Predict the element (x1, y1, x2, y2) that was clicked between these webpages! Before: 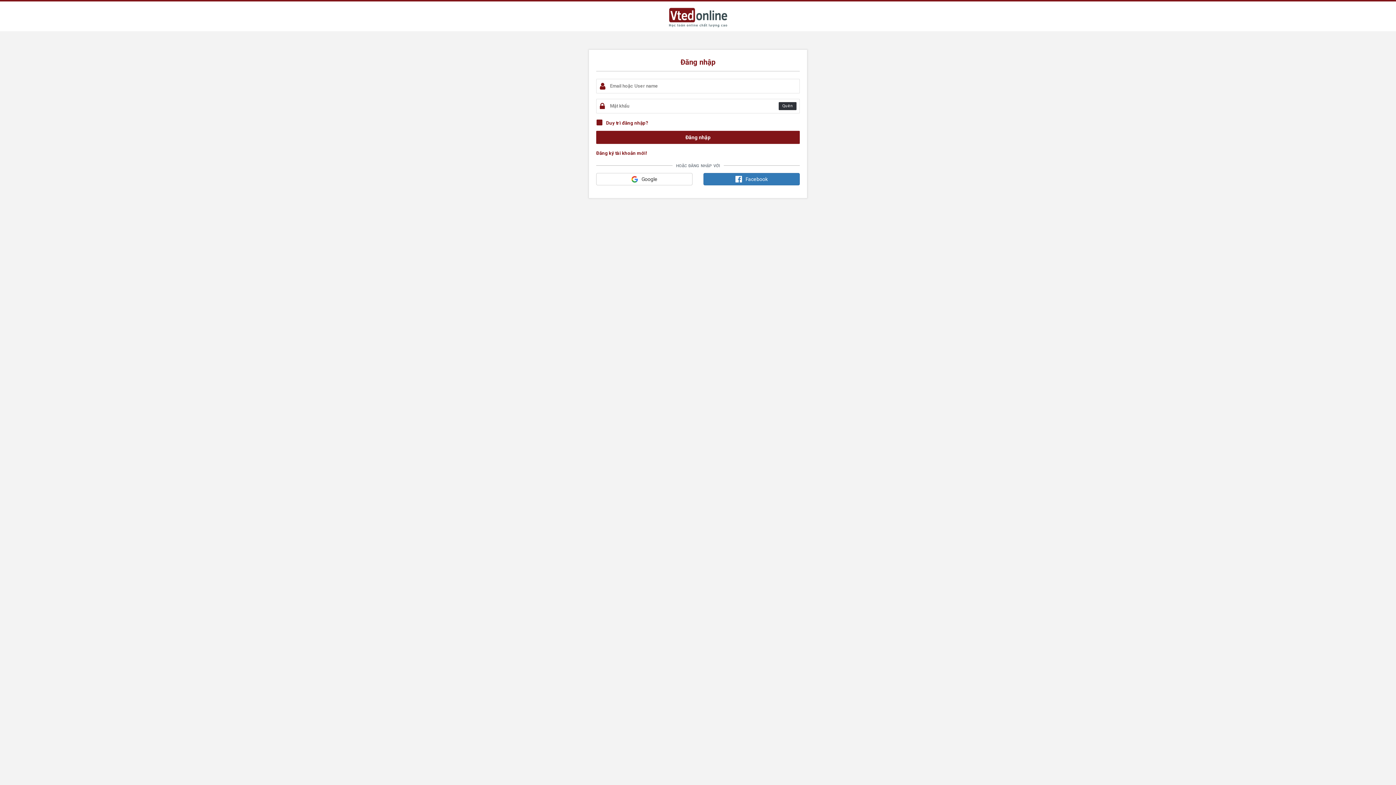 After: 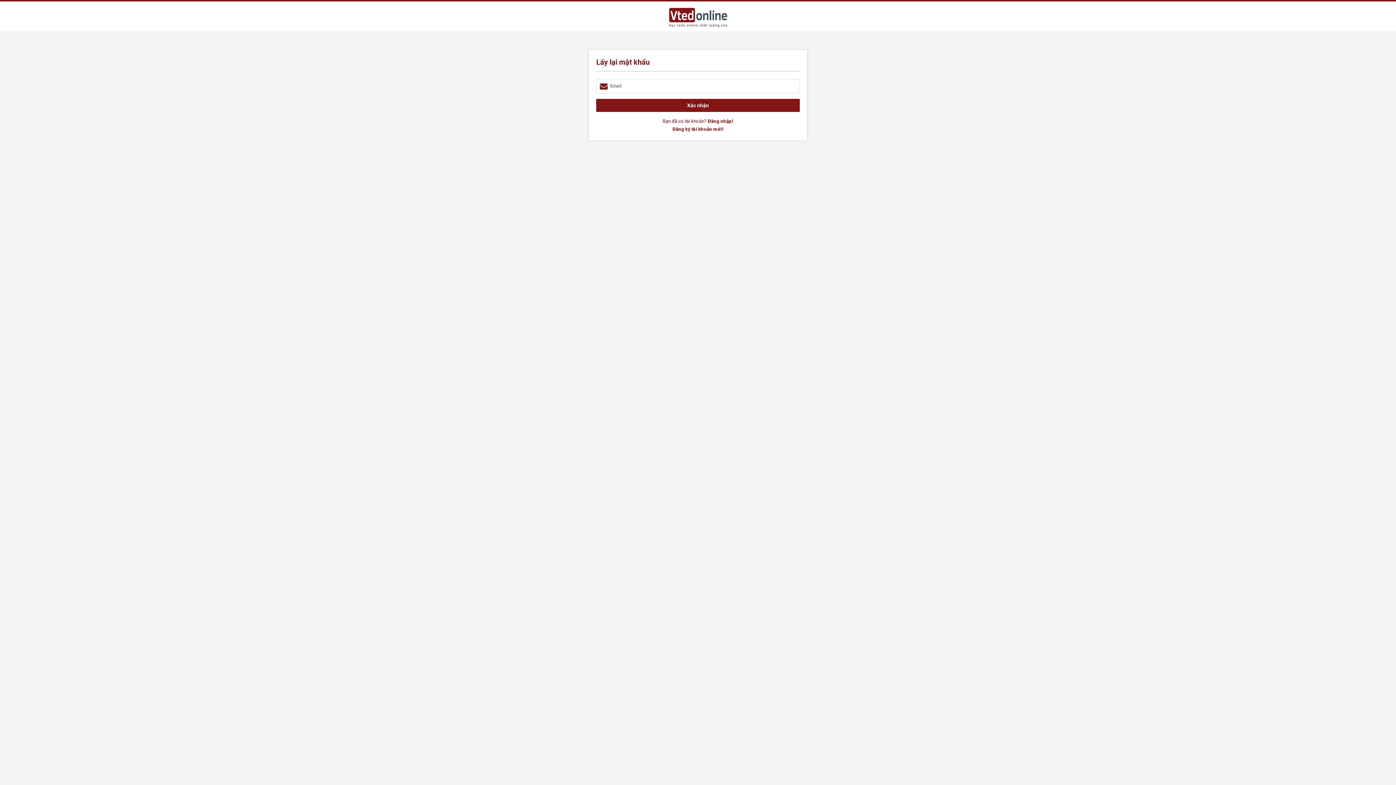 Action: label: Quên bbox: (778, 102, 796, 110)